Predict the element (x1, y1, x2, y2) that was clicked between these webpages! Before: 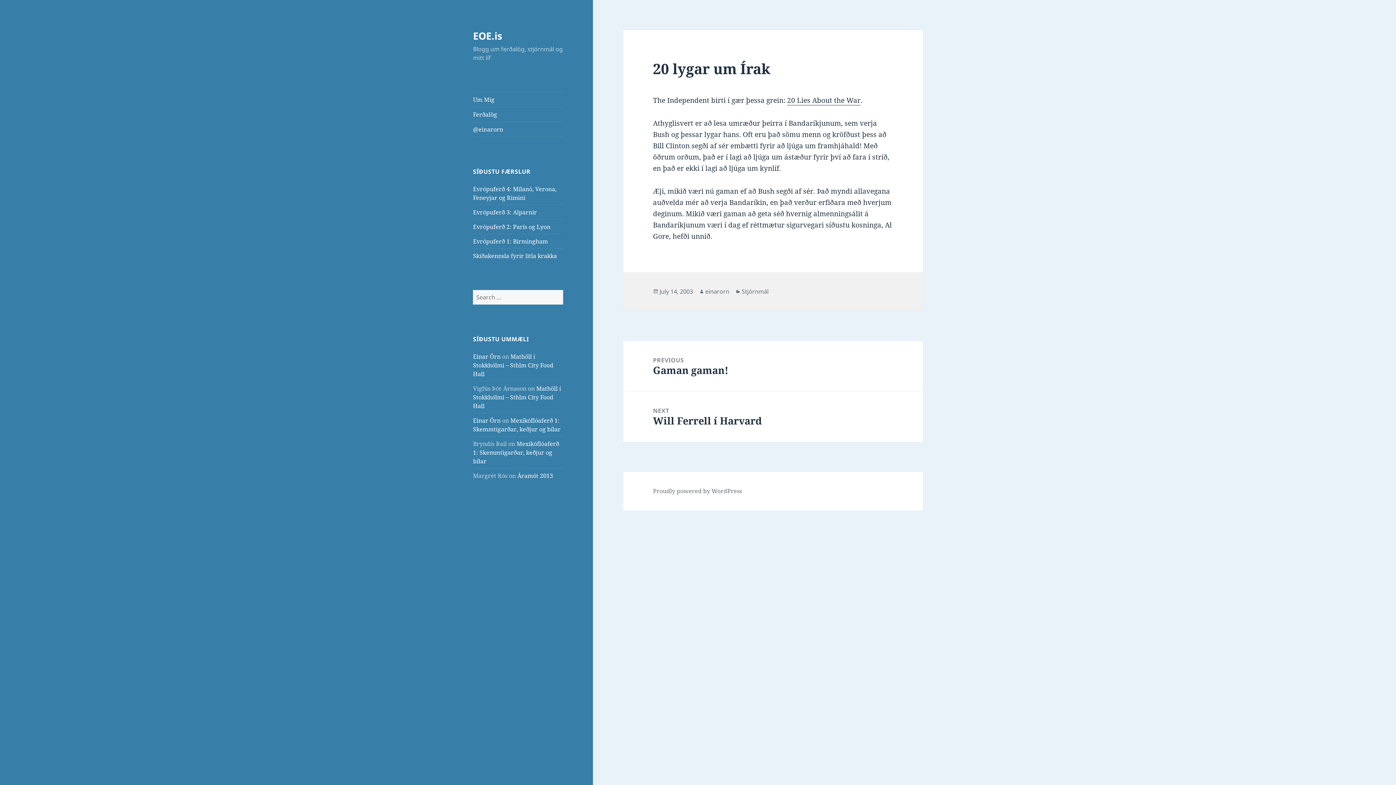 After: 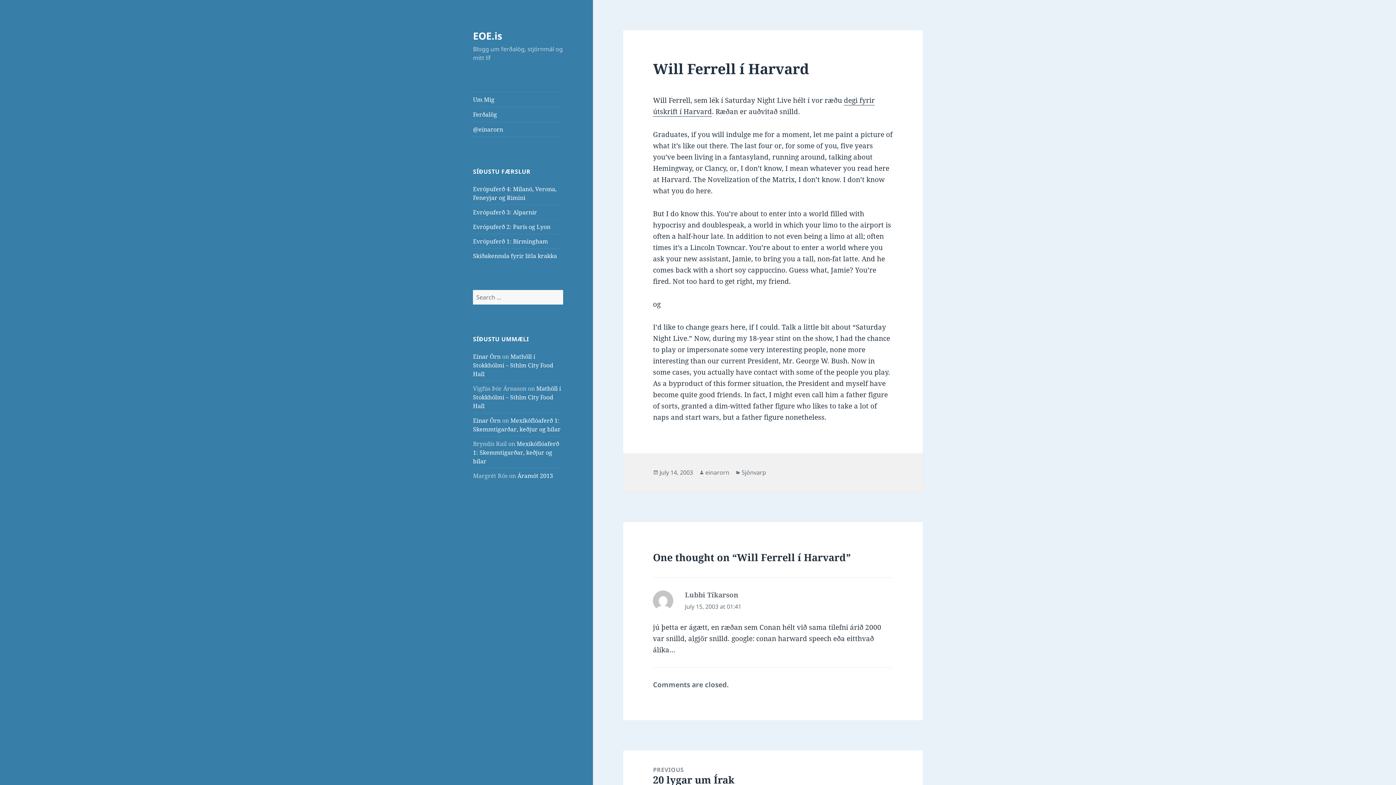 Action: bbox: (623, 391, 923, 442) label: NEXT
Next post:
Will Ferrell í Harvard